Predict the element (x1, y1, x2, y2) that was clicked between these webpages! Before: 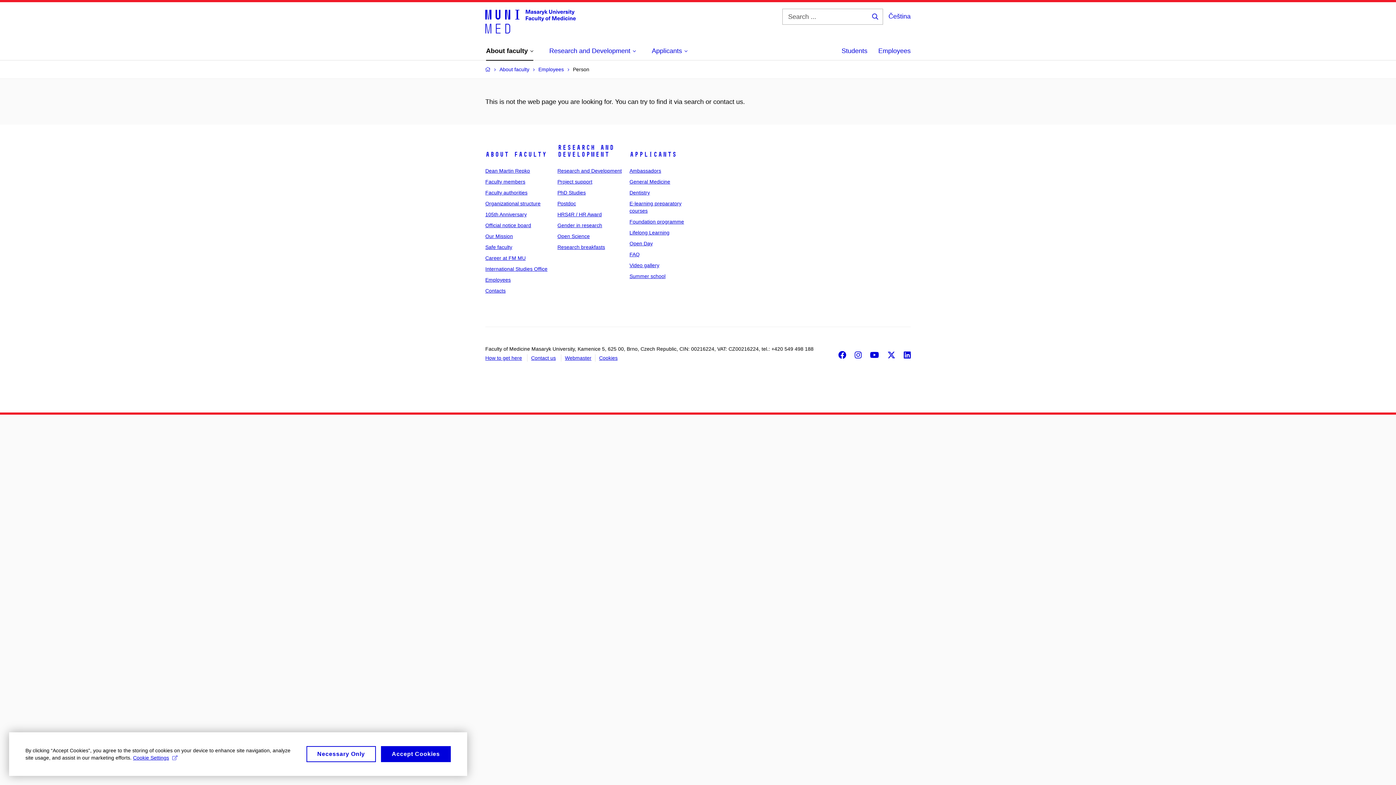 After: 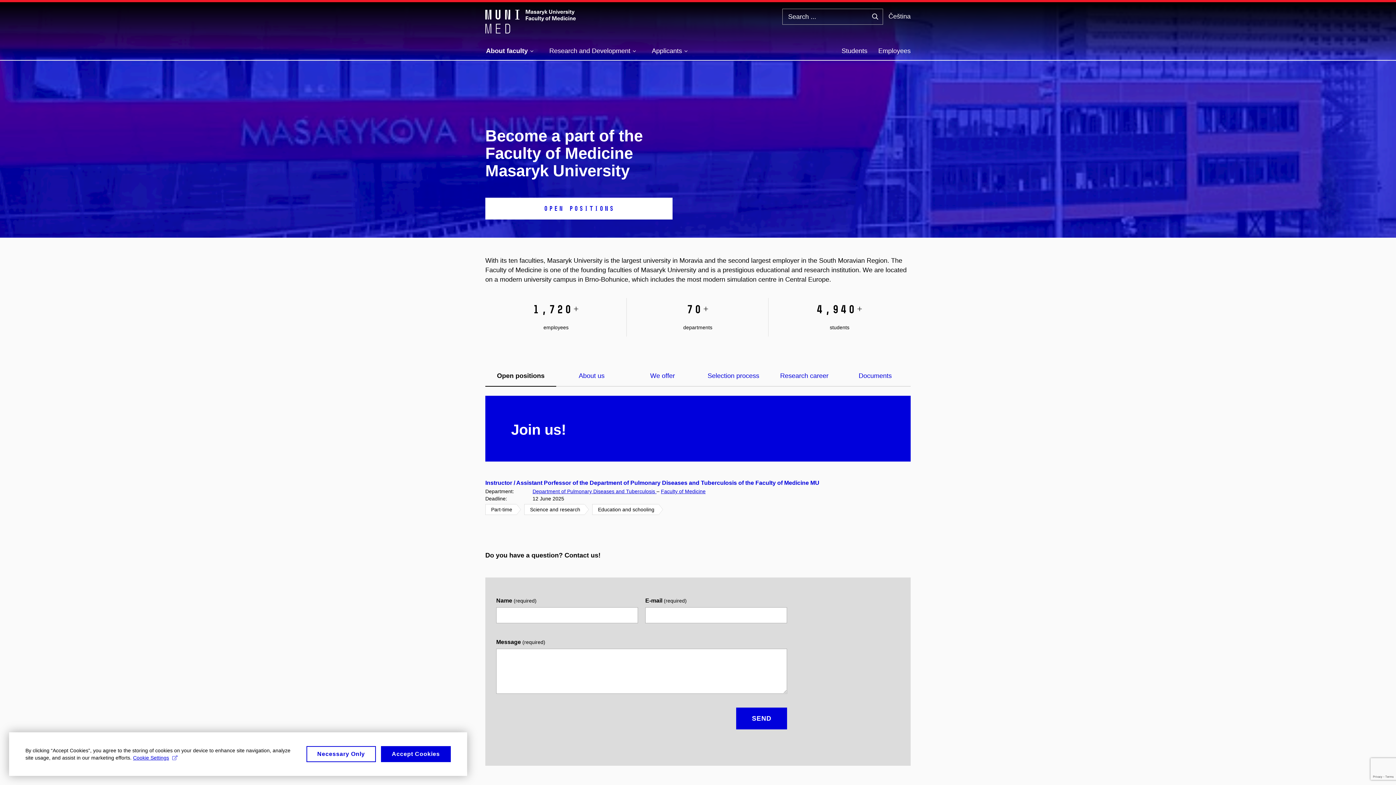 Action: label: Career at FM MU bbox: (485, 255, 525, 261)